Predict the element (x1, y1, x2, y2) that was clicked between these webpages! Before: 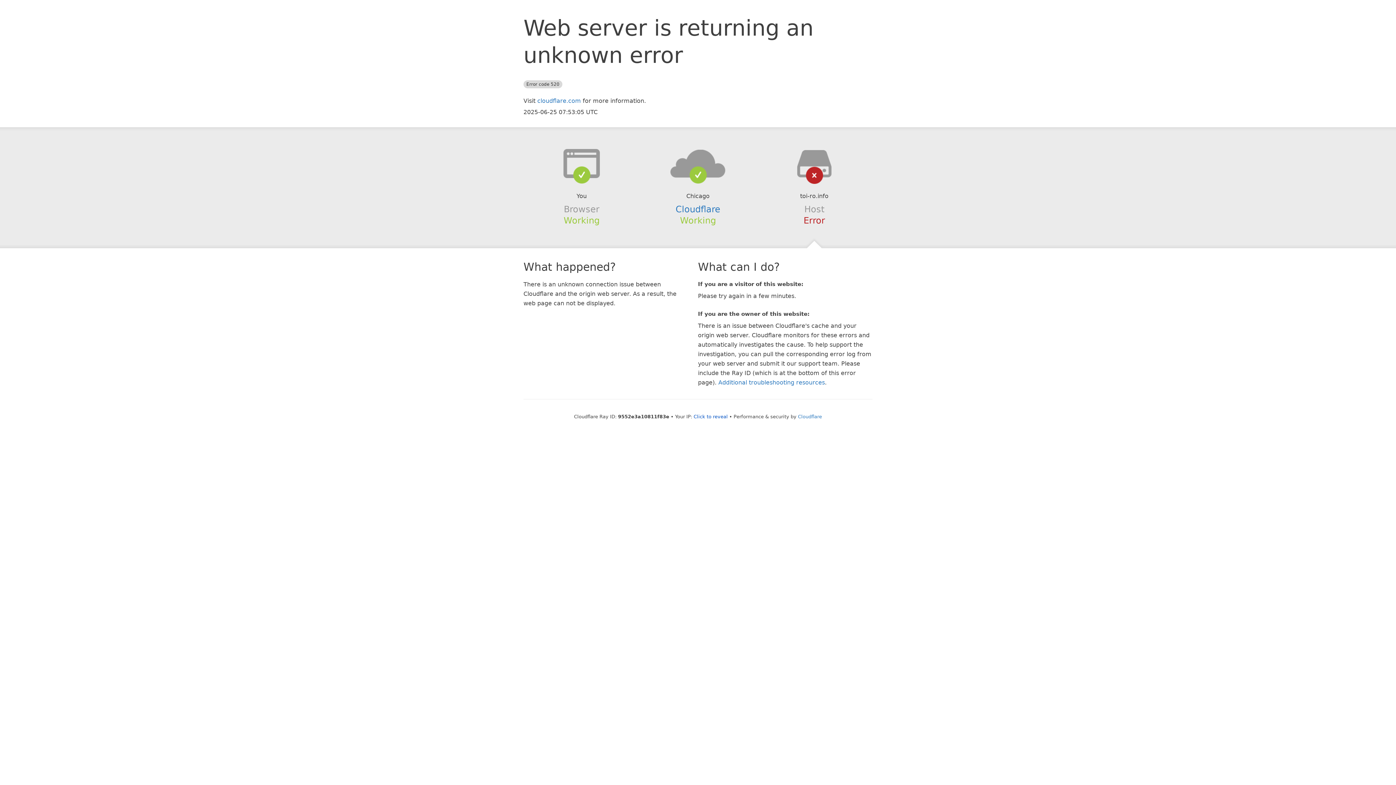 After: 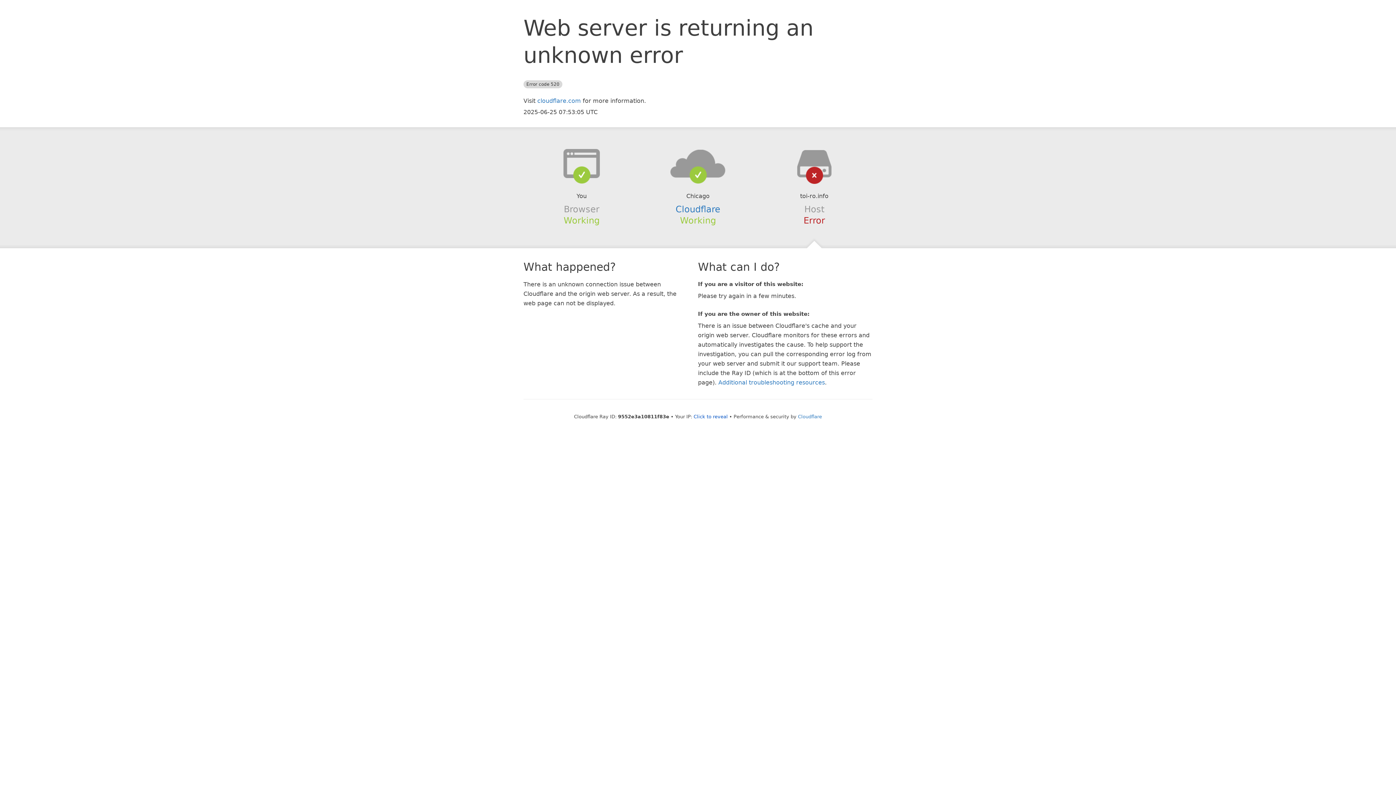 Action: bbox: (639, 148, 756, 178)